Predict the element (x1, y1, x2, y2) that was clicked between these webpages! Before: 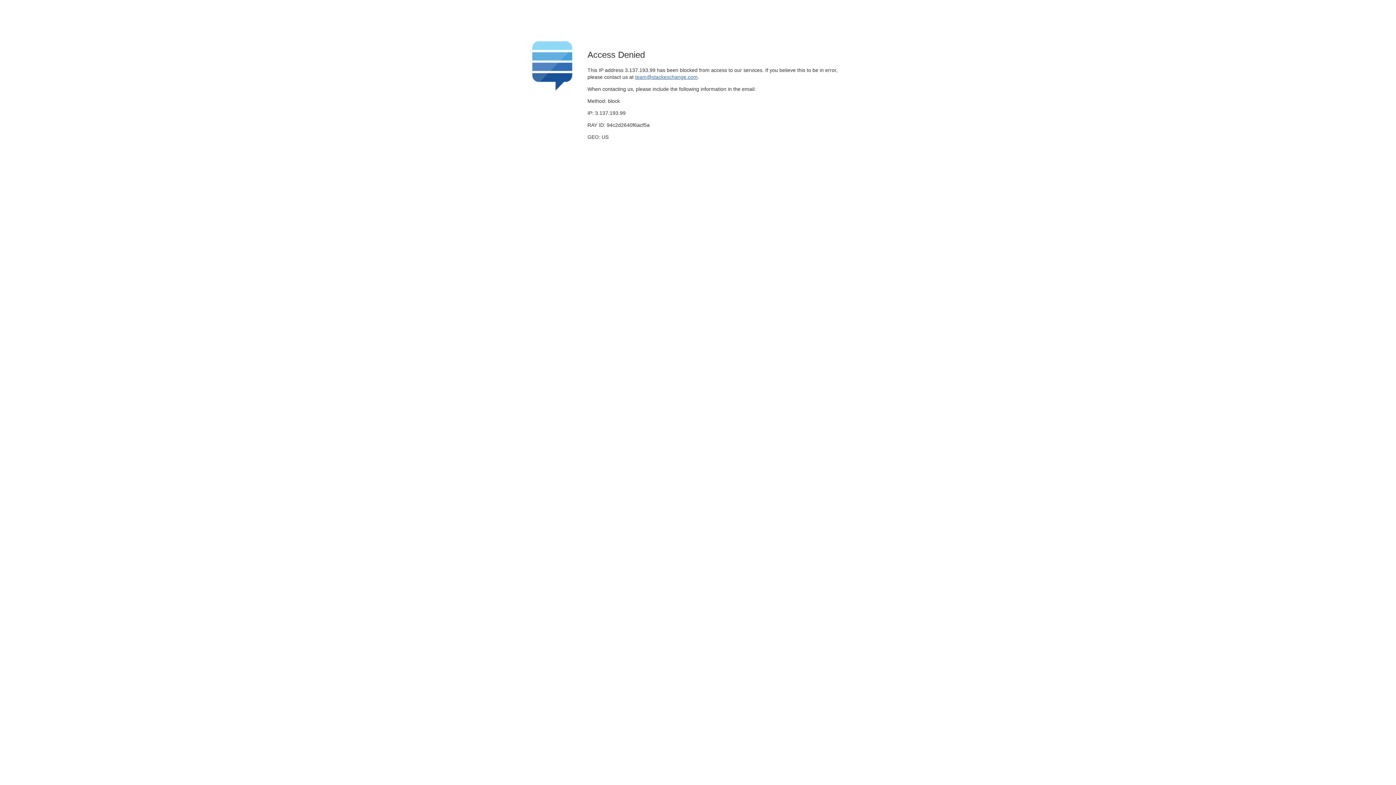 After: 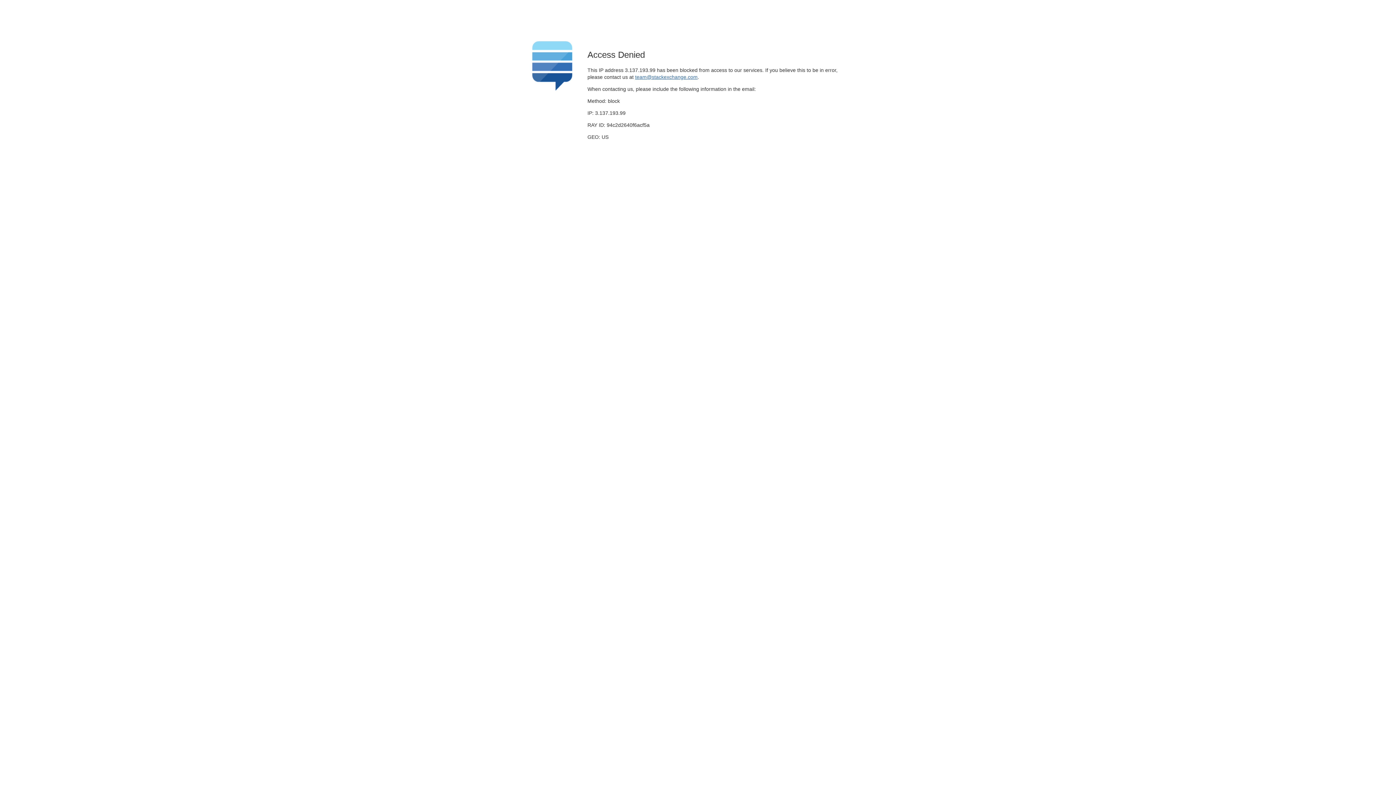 Action: bbox: (635, 74, 697, 79) label: team@stackexchange.com